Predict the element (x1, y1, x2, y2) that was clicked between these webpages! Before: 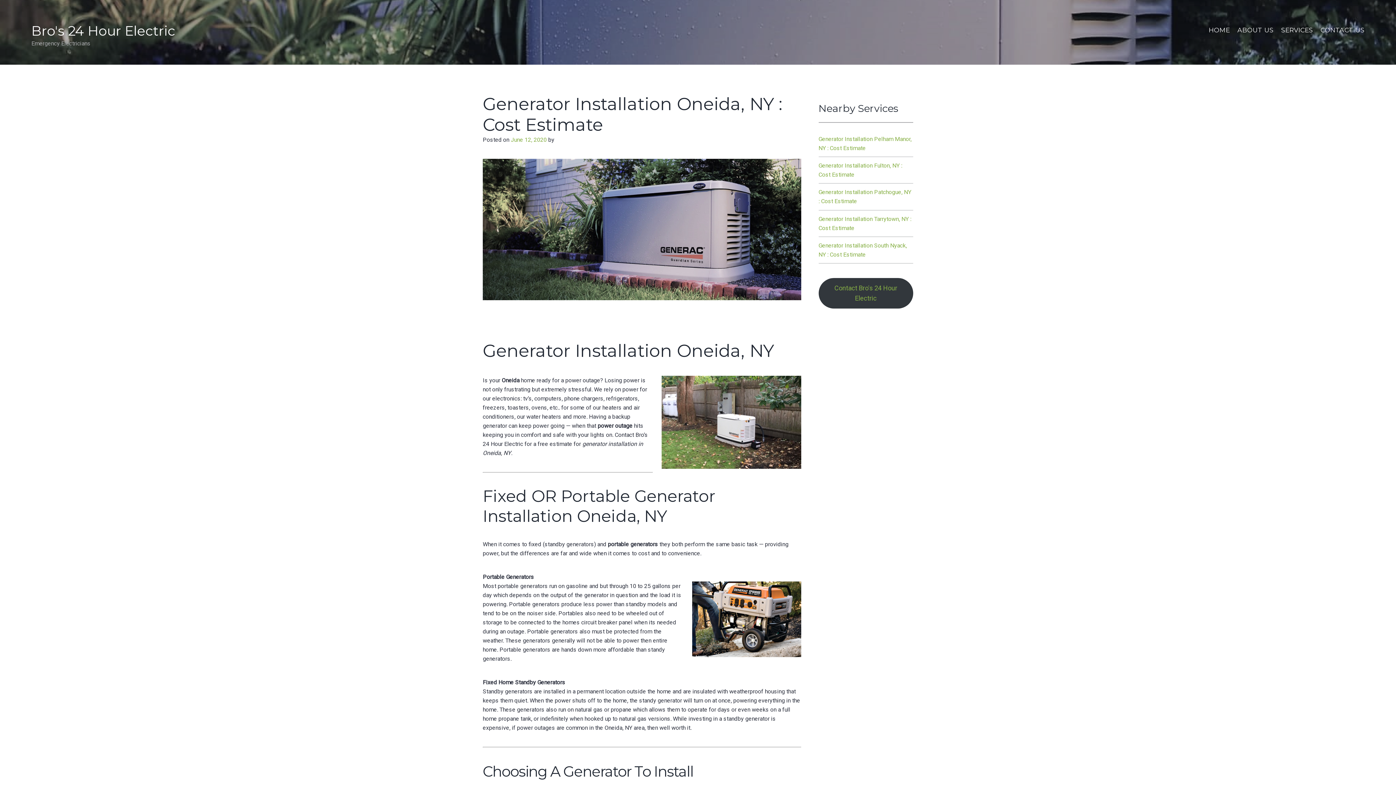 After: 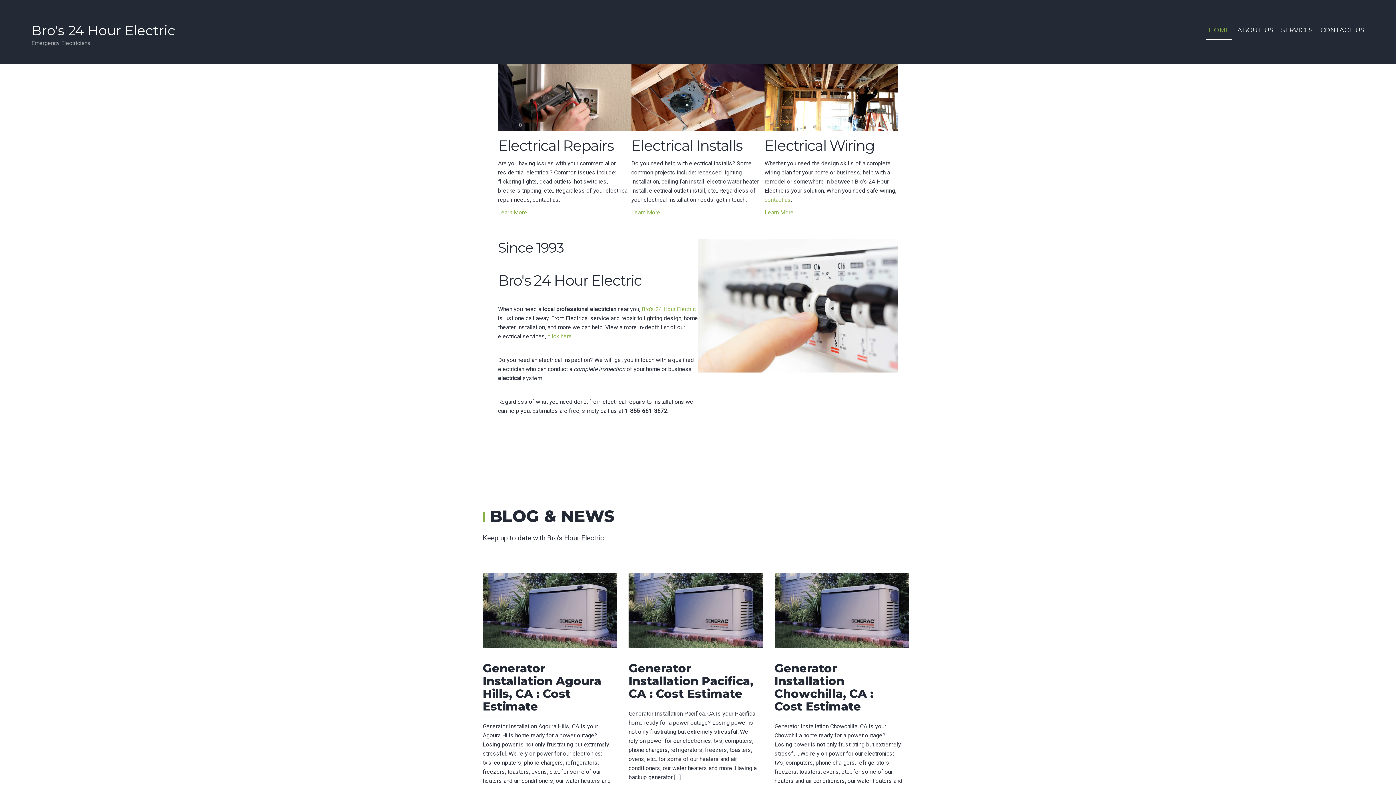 Action: bbox: (31, 22, 175, 38) label: Bro's 24 Hour Electric